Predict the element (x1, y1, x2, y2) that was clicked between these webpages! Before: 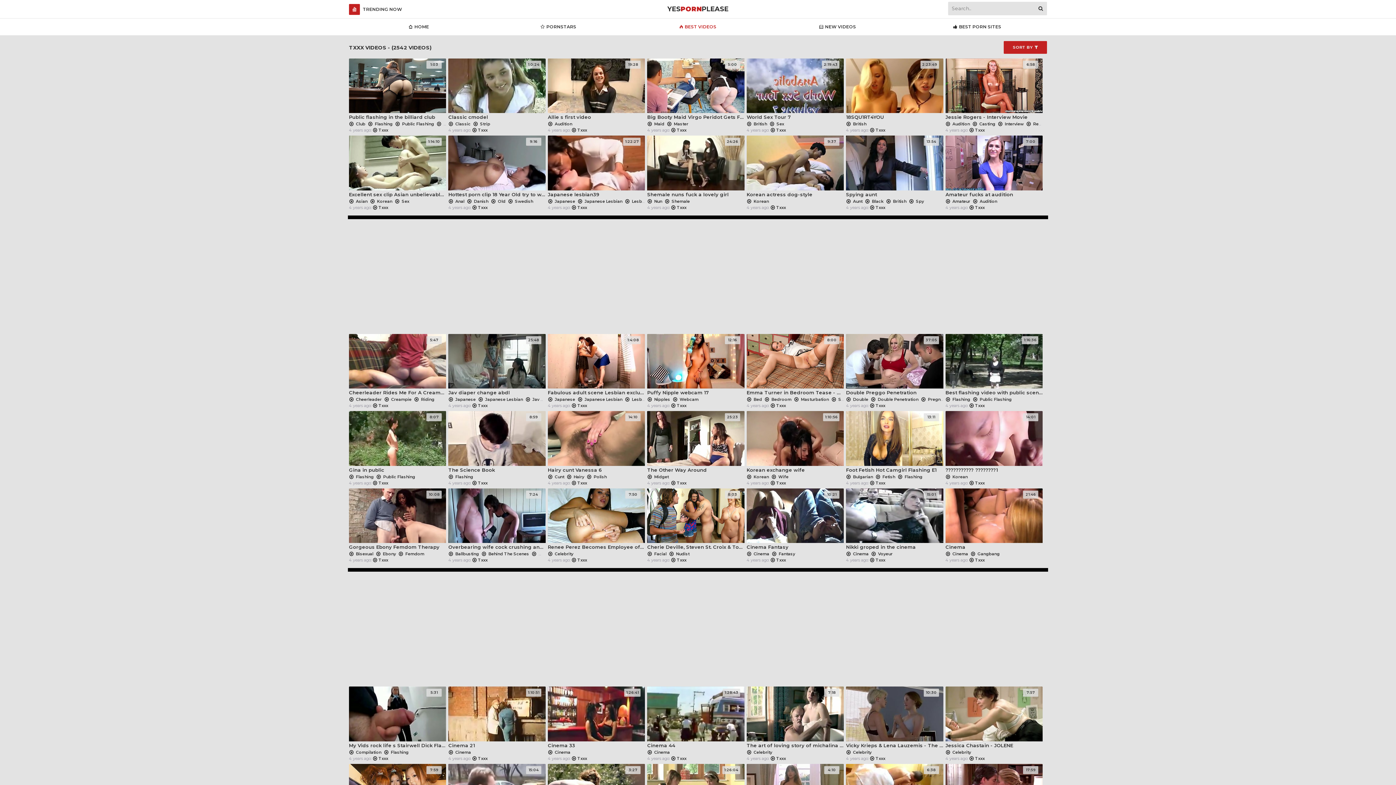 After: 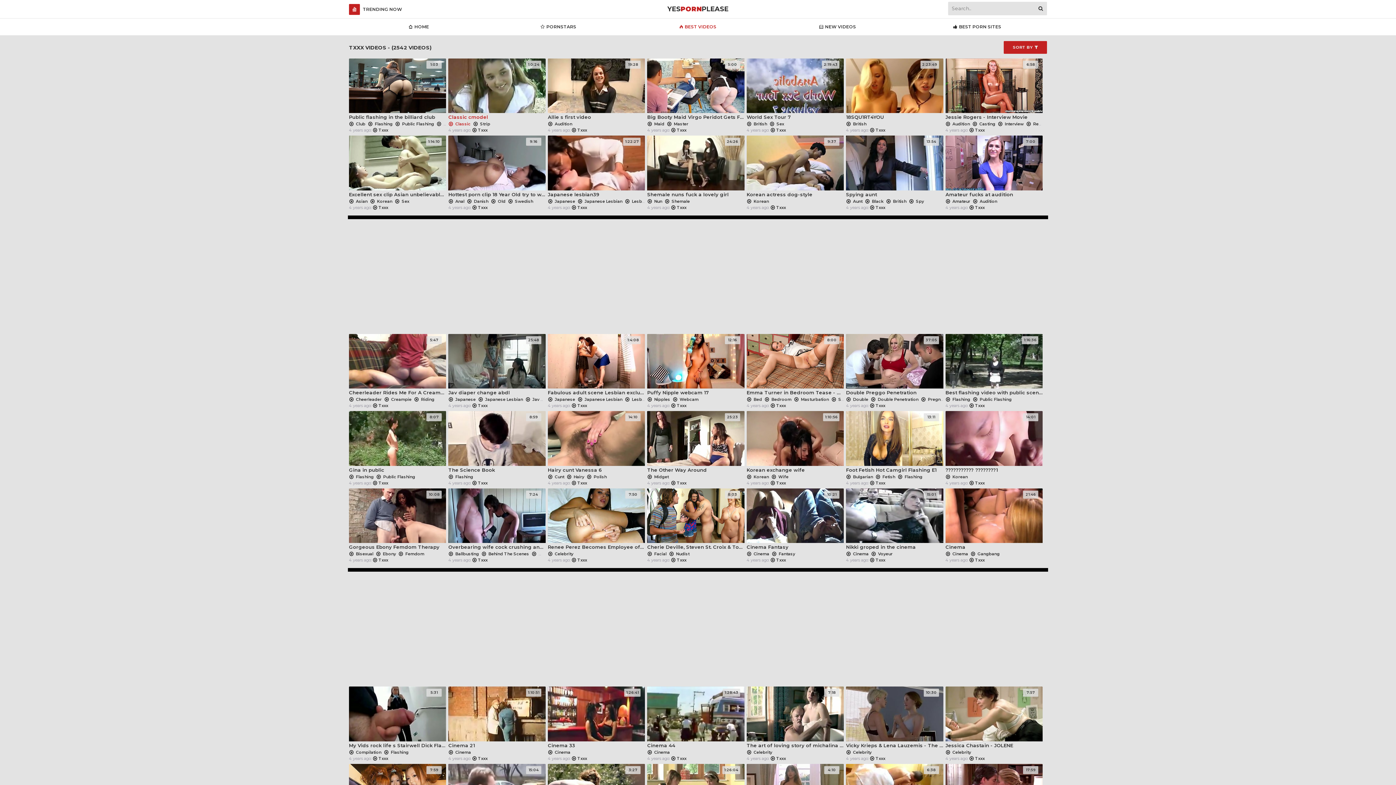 Action: label:  Classic  bbox: (448, 121, 471, 126)